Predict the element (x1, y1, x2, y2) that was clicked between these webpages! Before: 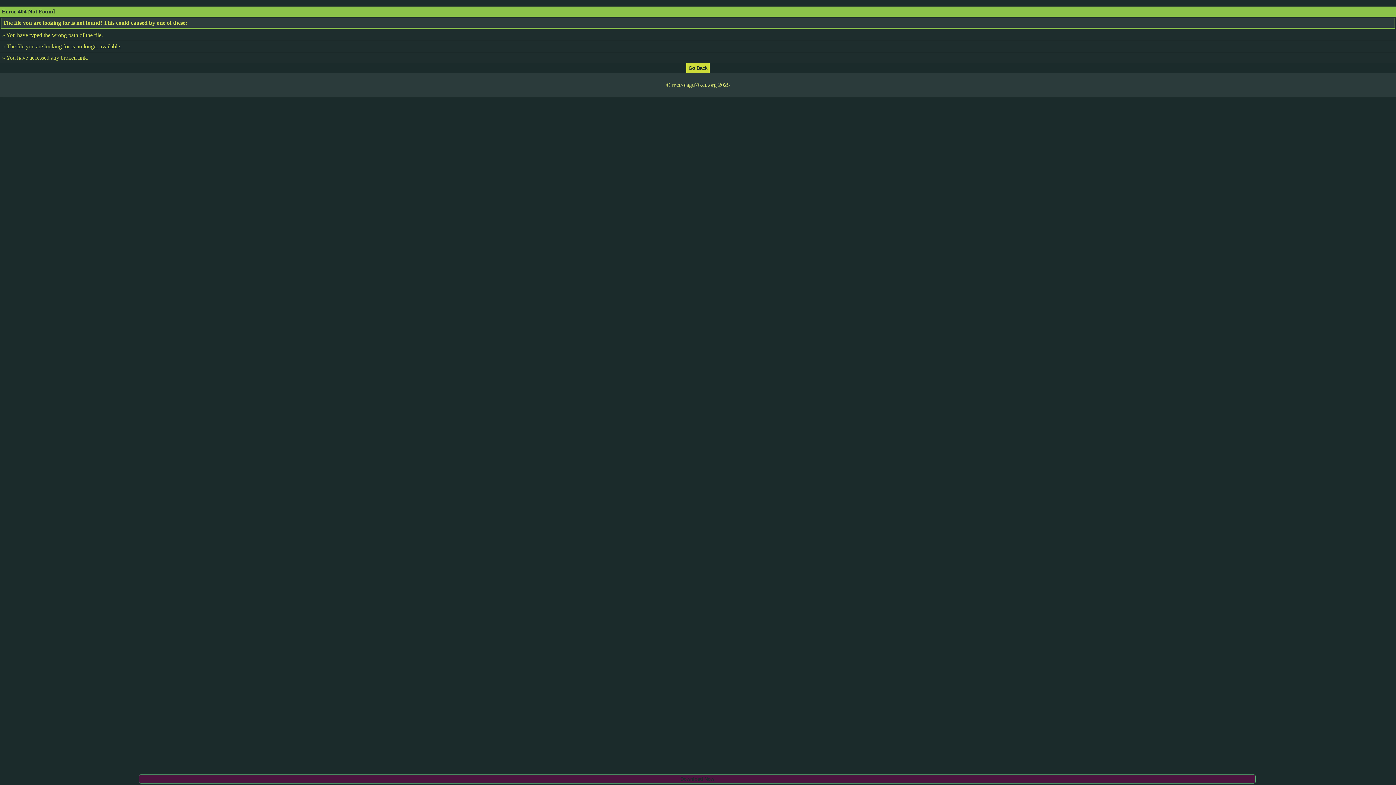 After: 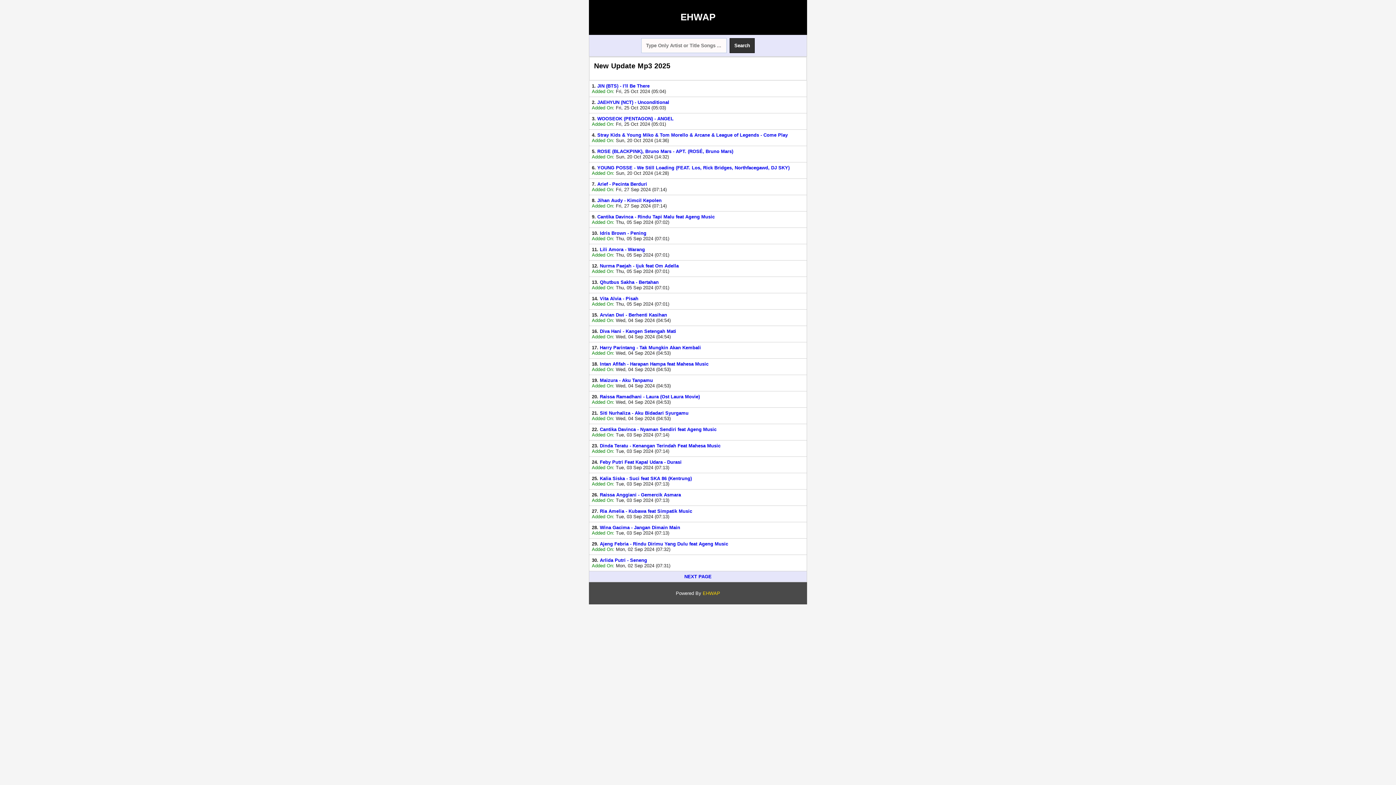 Action: bbox: (686, 64, 709, 70)